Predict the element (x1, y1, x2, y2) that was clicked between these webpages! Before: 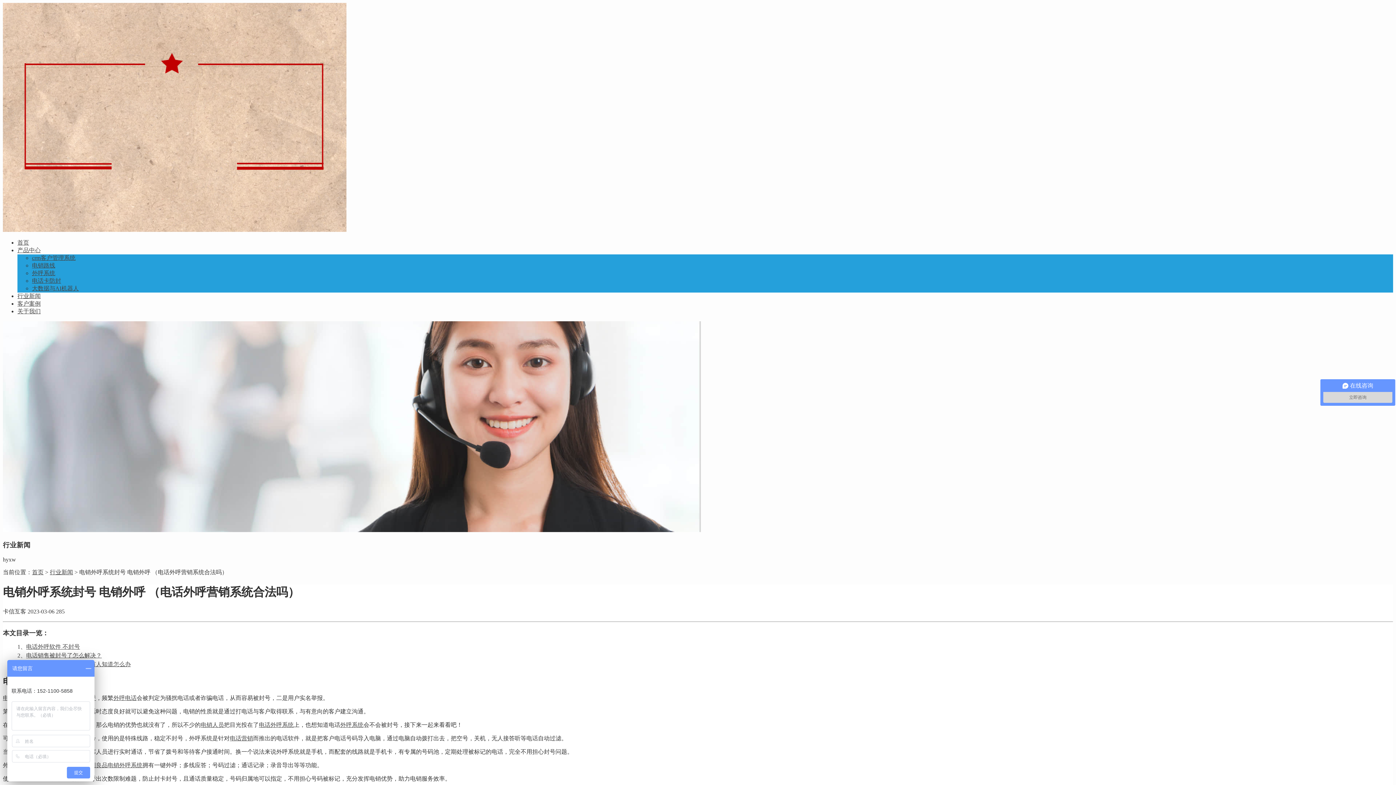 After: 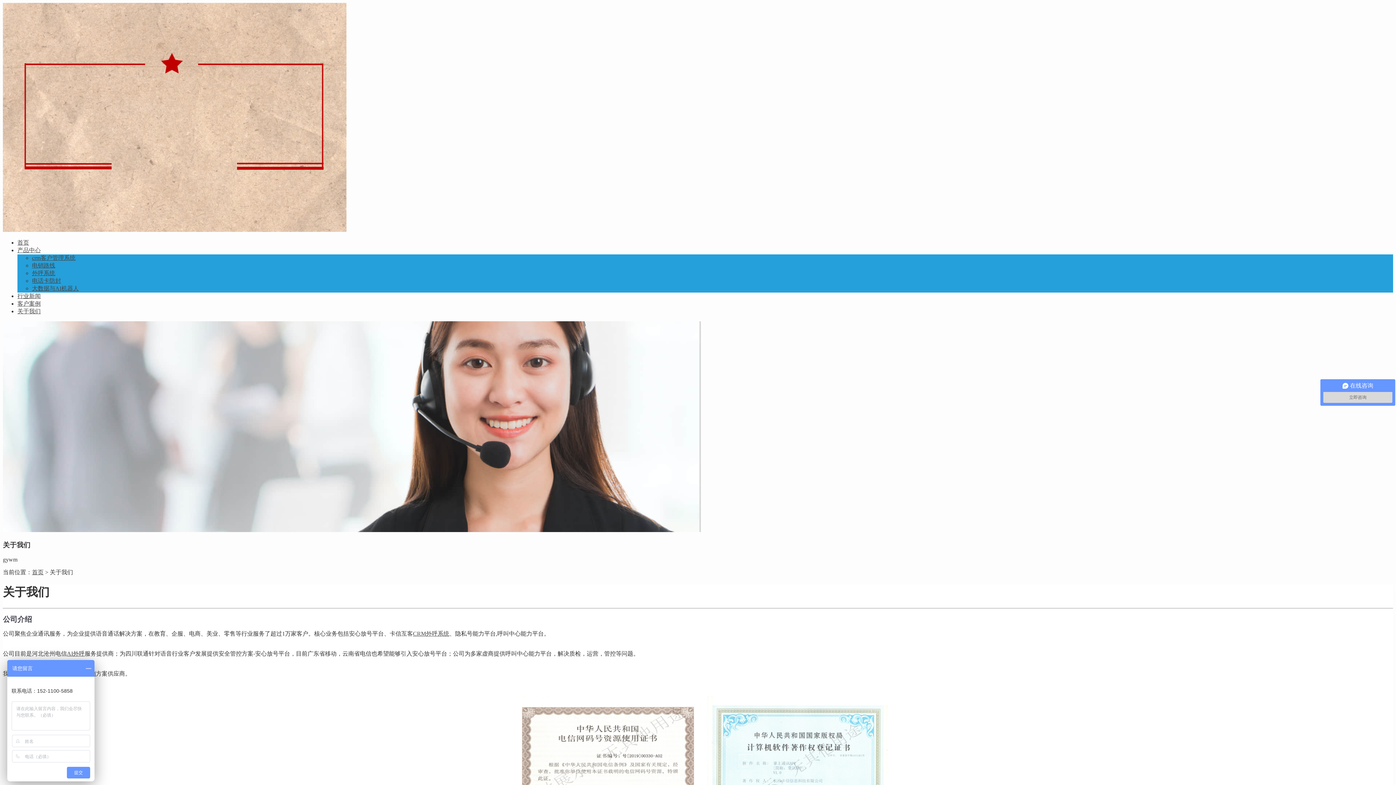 Action: bbox: (17, 308, 40, 314) label: 关于我们